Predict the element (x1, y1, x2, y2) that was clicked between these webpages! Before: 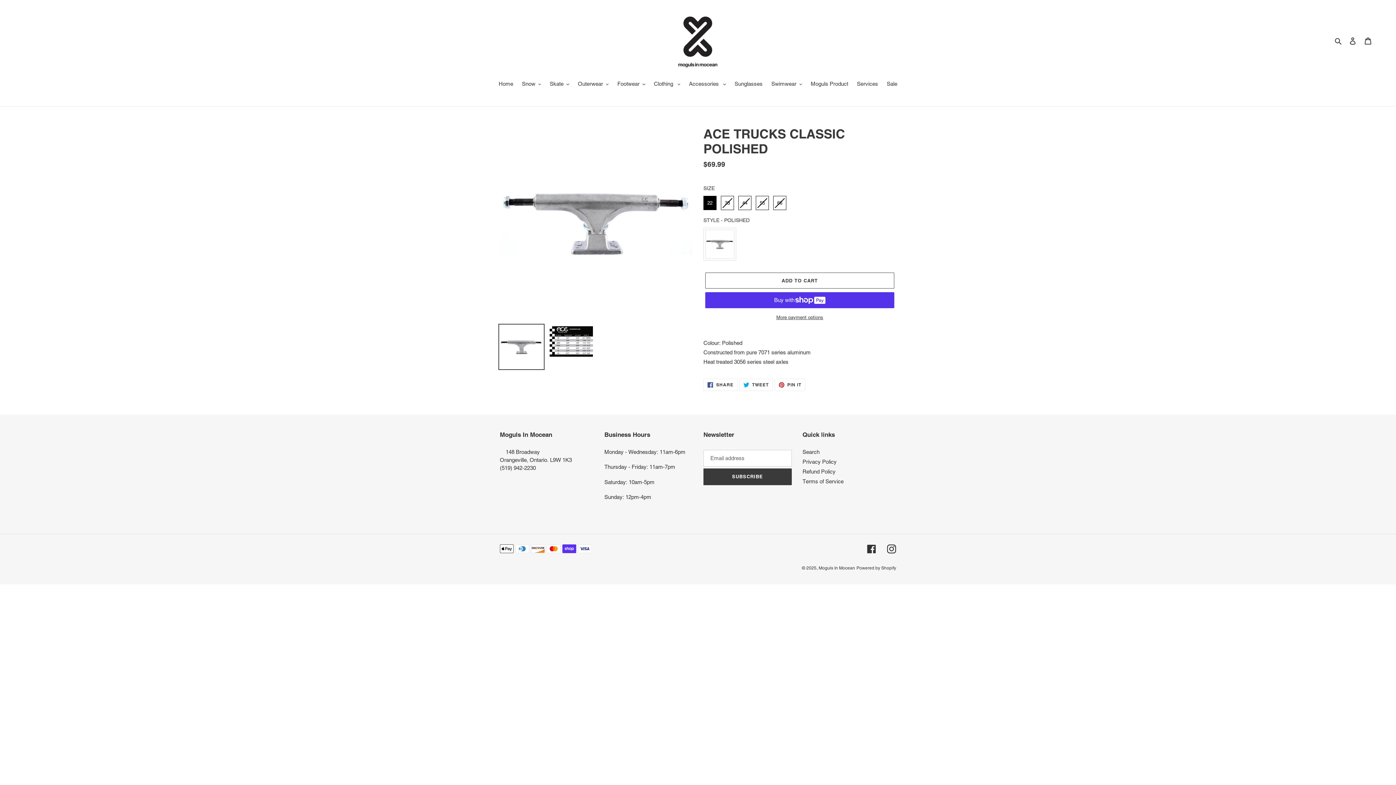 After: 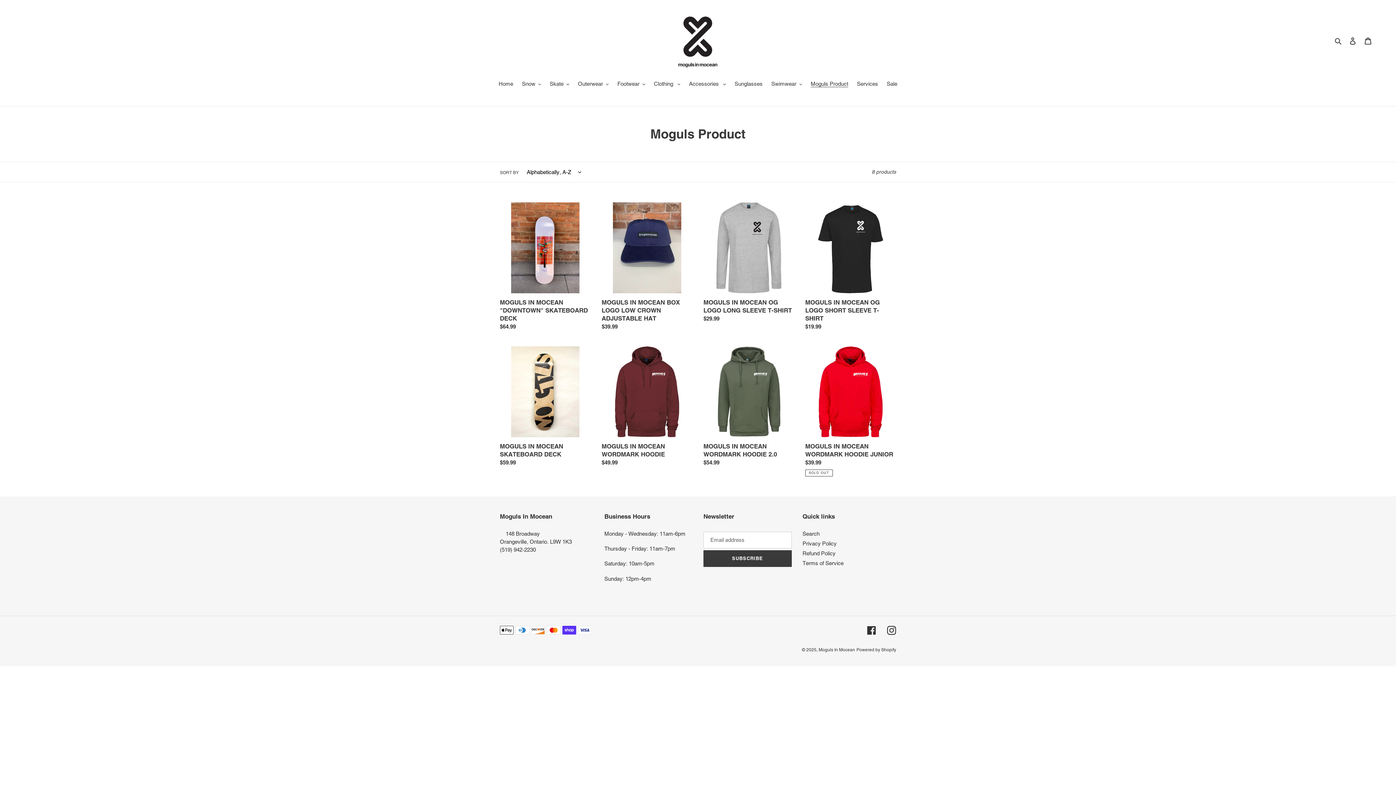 Action: label: Moguls Product bbox: (807, 80, 852, 89)